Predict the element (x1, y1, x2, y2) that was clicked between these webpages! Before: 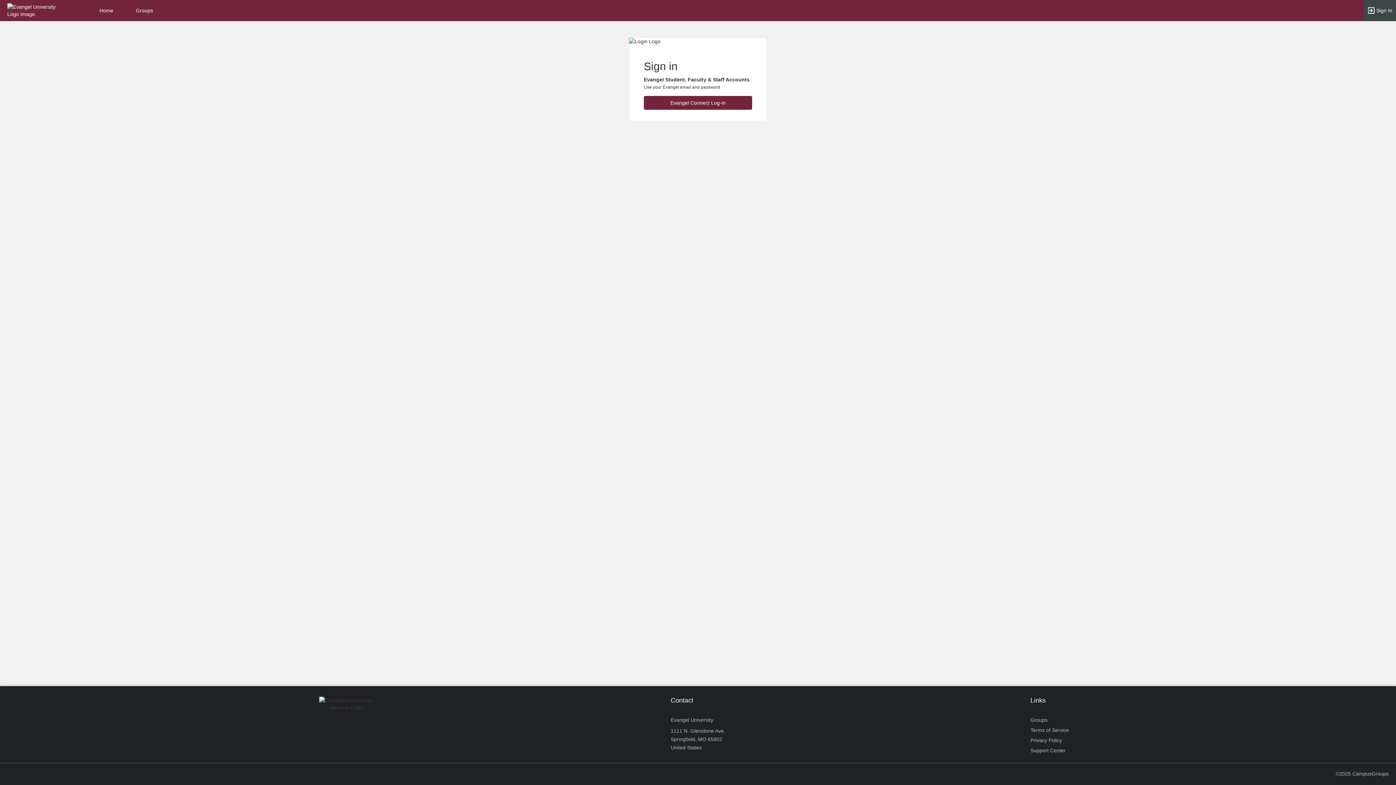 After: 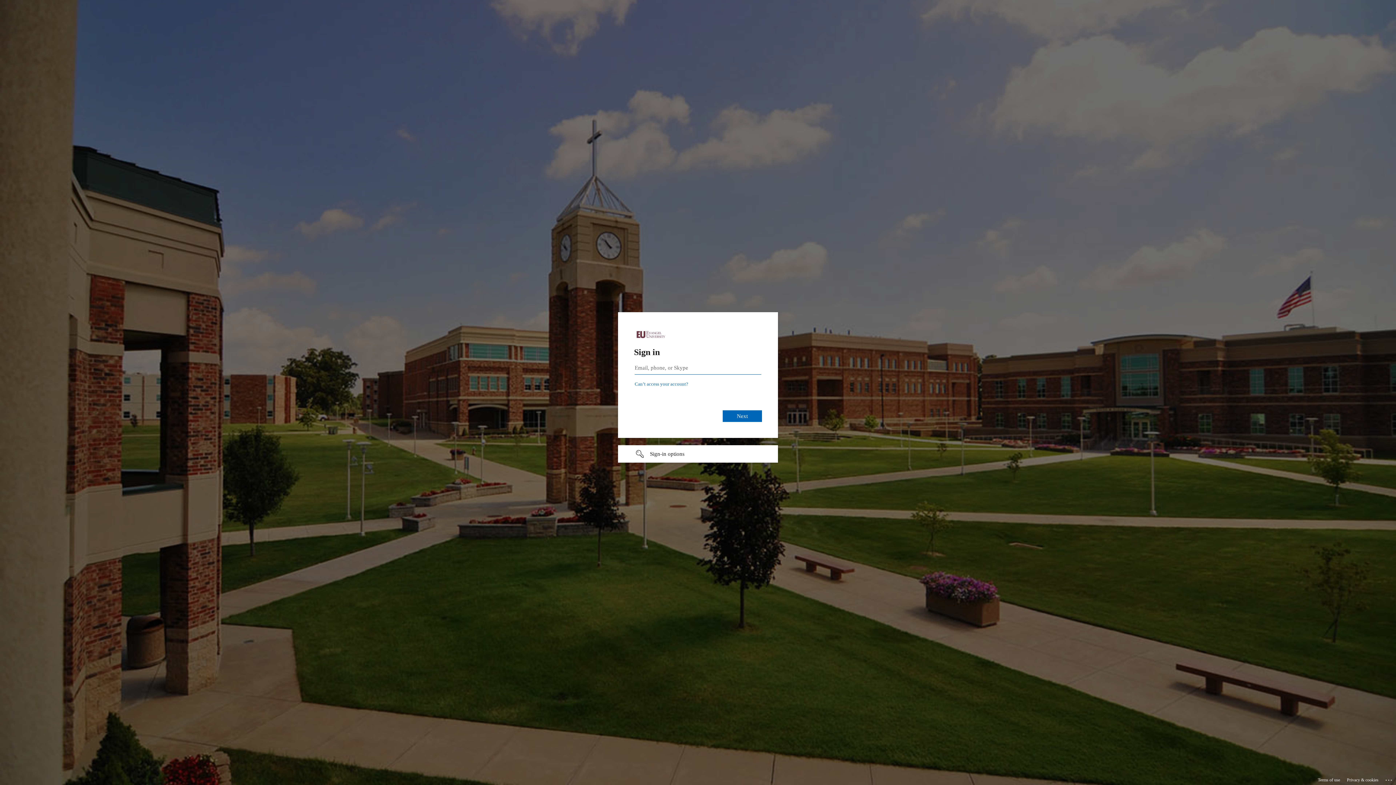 Action: bbox: (644, 95, 752, 109) label: Evangel Connect Log-in